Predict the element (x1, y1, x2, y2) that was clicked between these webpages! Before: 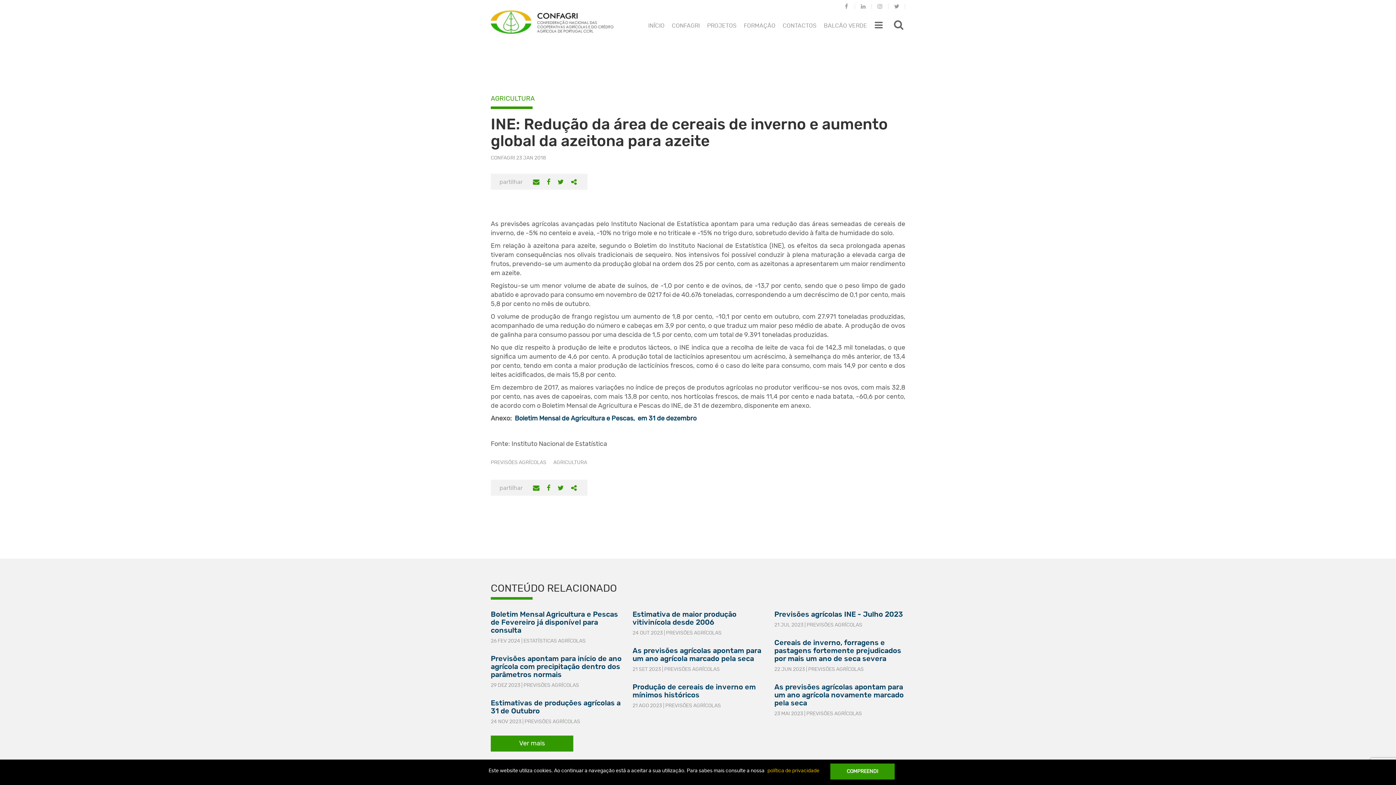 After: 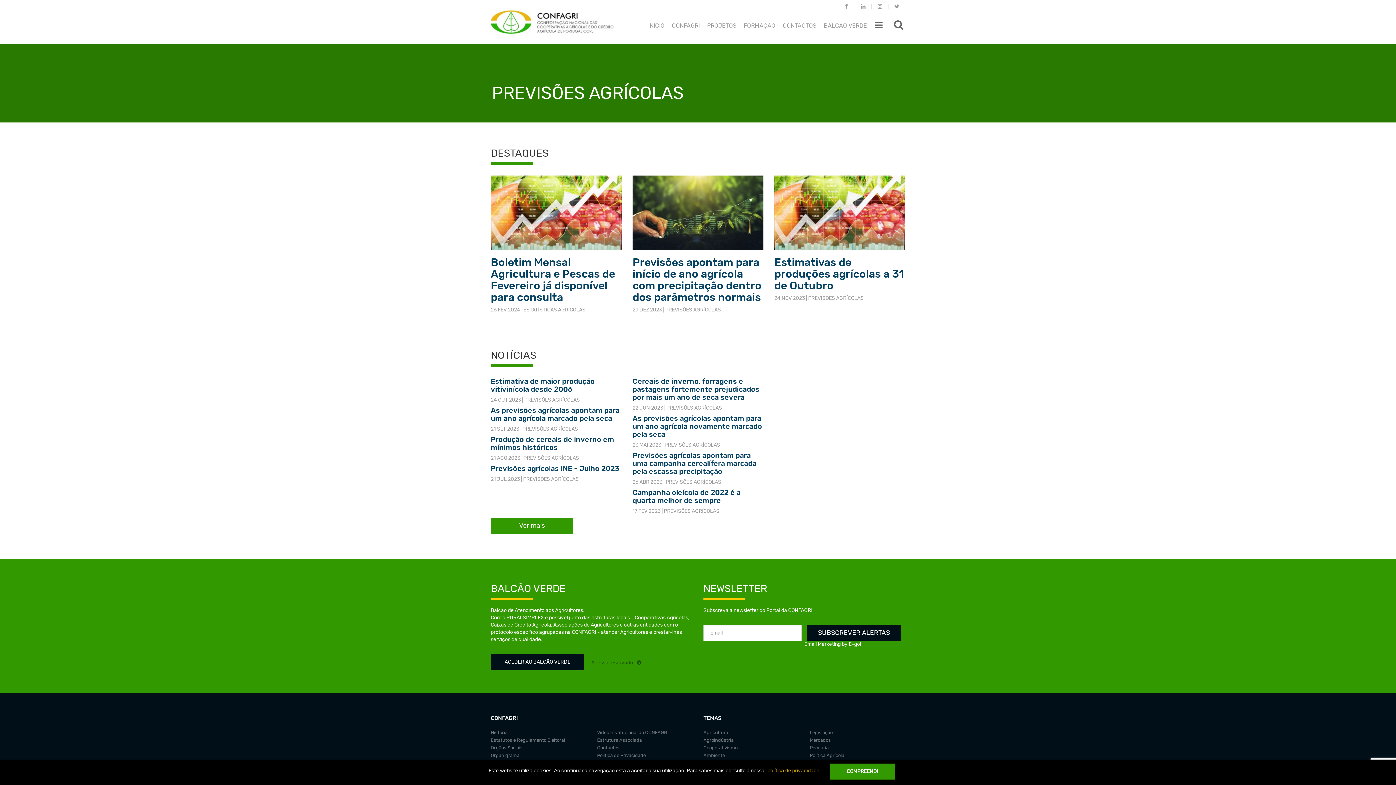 Action: bbox: (523, 683, 579, 688) label: PREVISÕES AGRÍCOLAS